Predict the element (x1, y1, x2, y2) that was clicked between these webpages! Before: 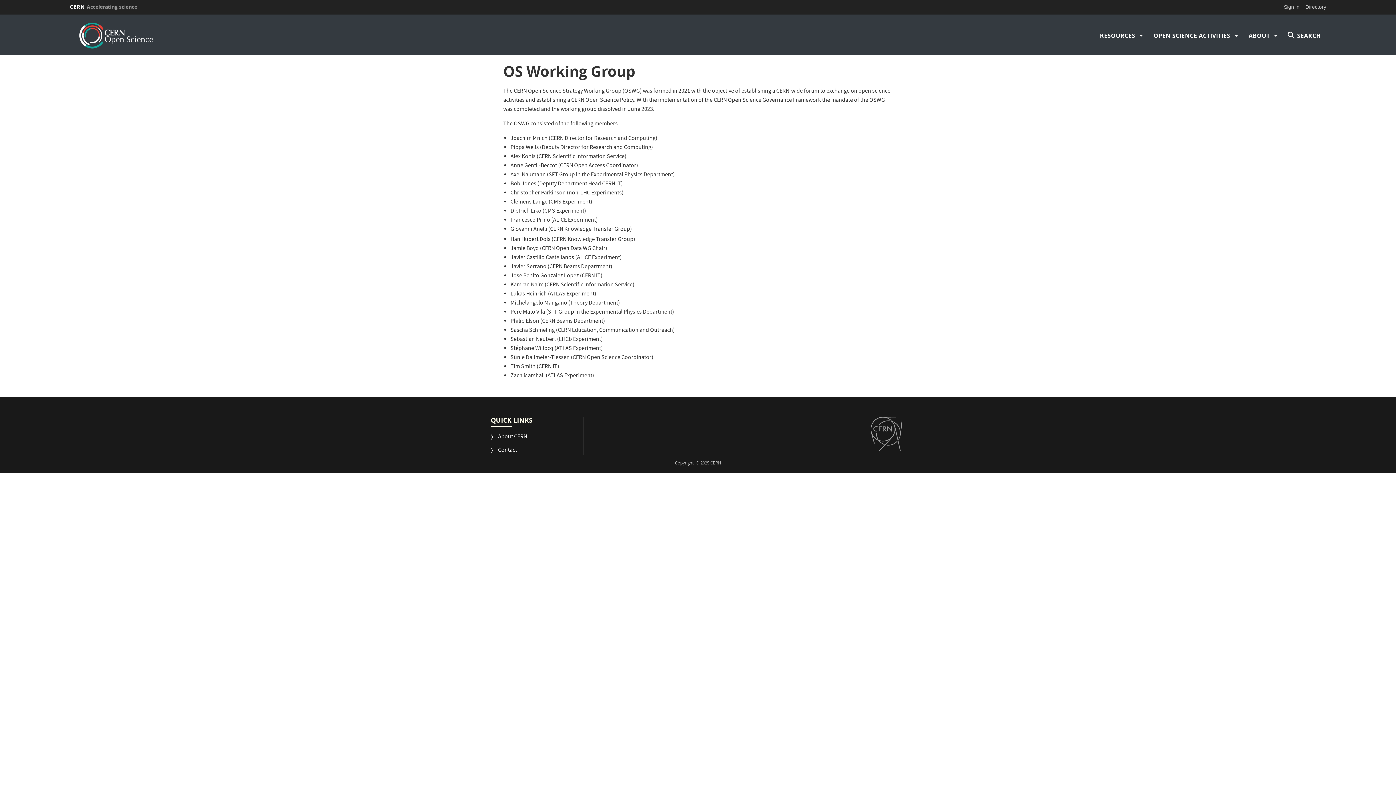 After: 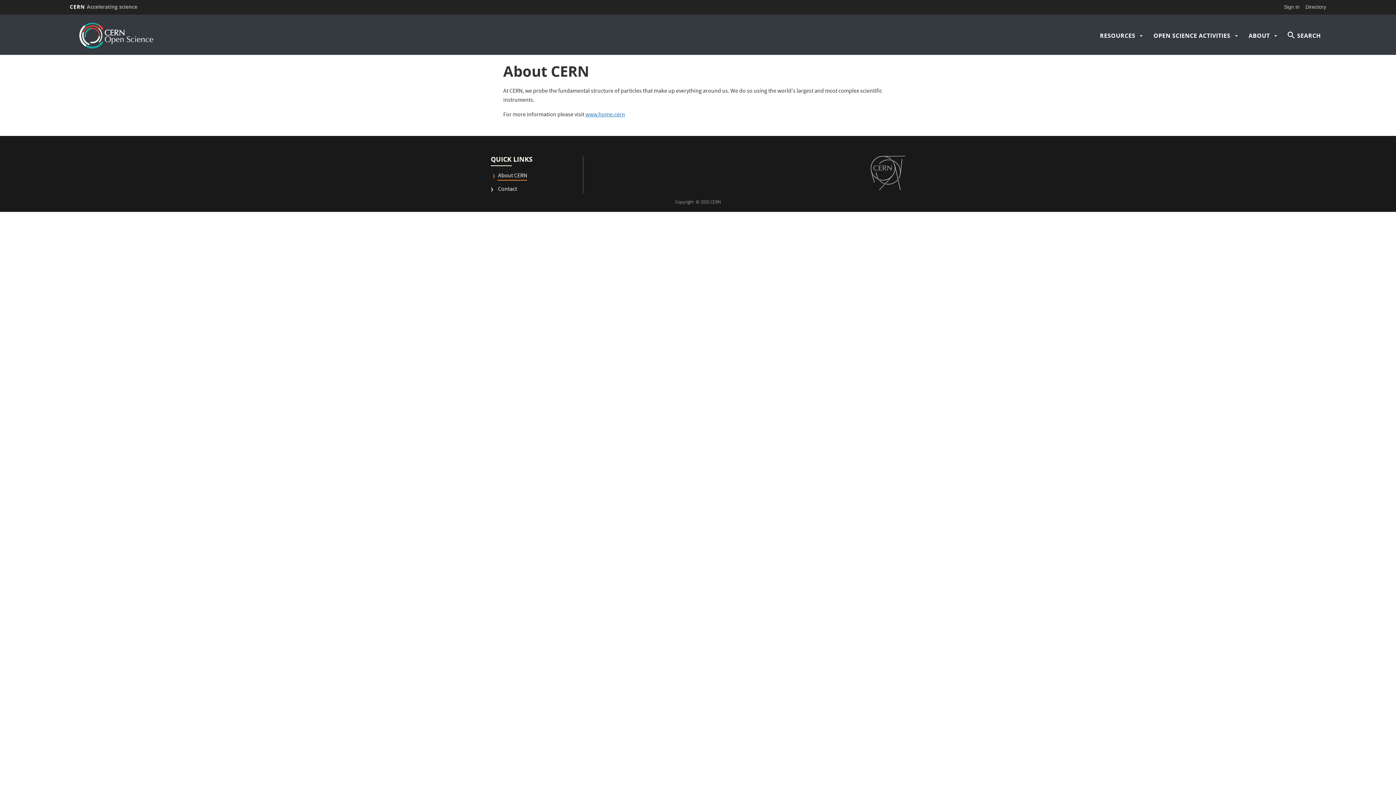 Action: label: About CERN bbox: (490, 433, 527, 446)